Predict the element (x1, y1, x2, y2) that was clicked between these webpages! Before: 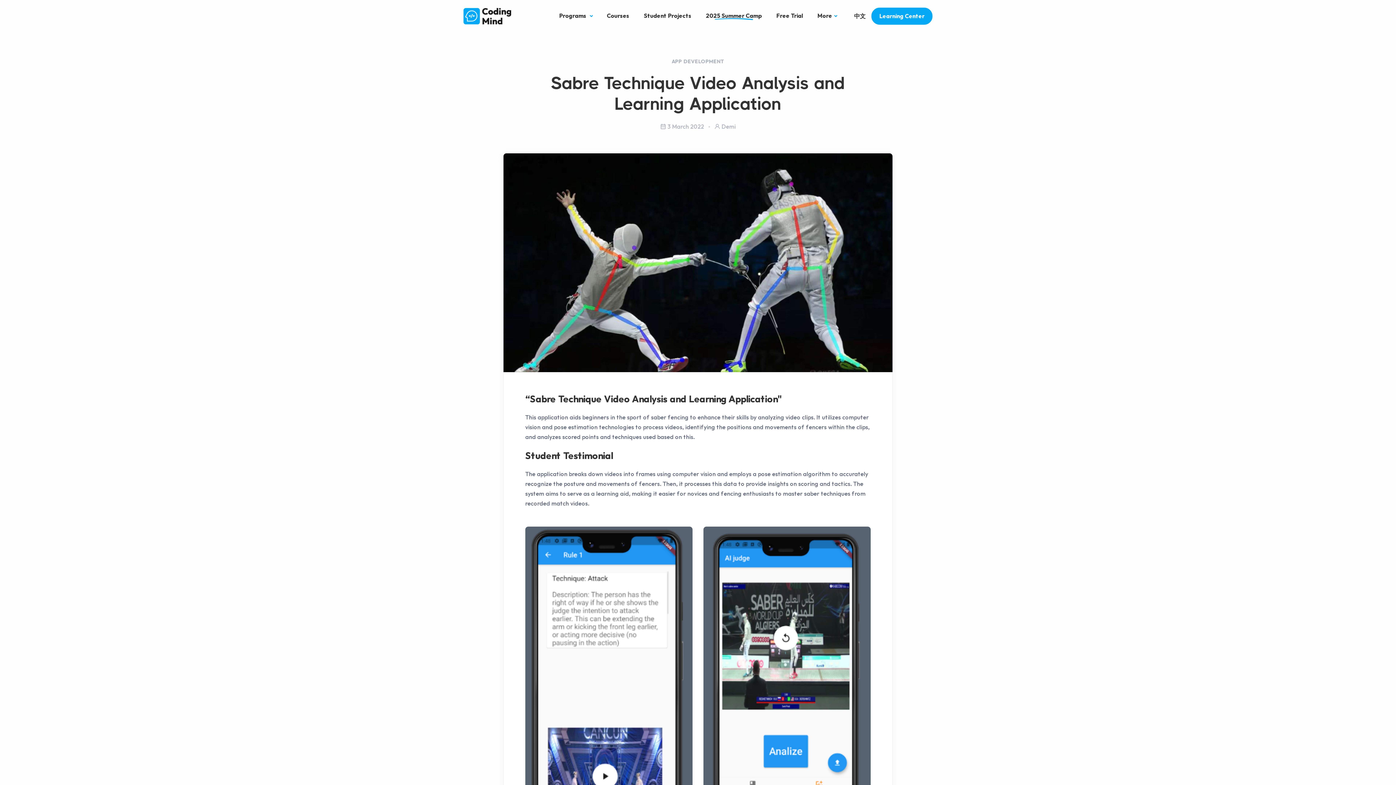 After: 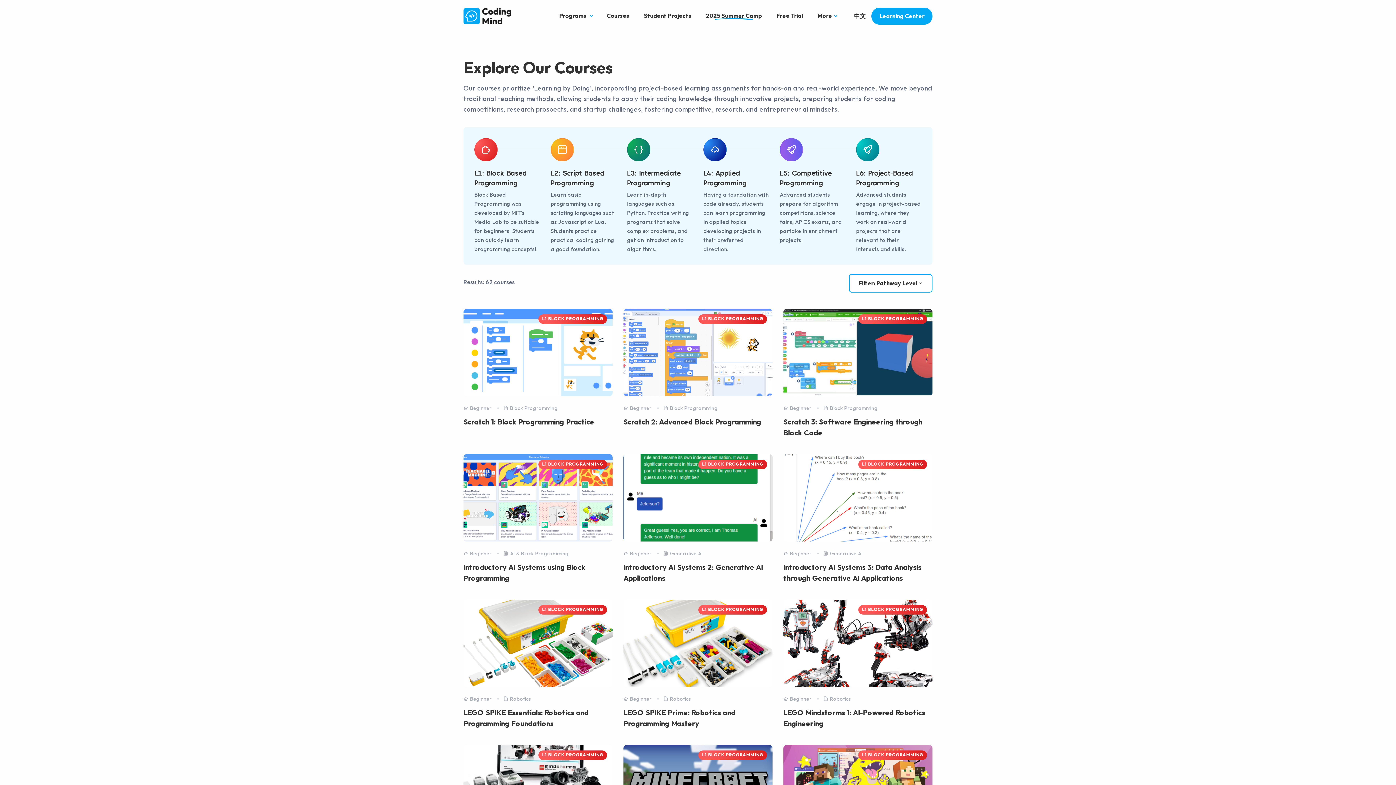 Action: bbox: (599, 2, 636, 29) label: Courses